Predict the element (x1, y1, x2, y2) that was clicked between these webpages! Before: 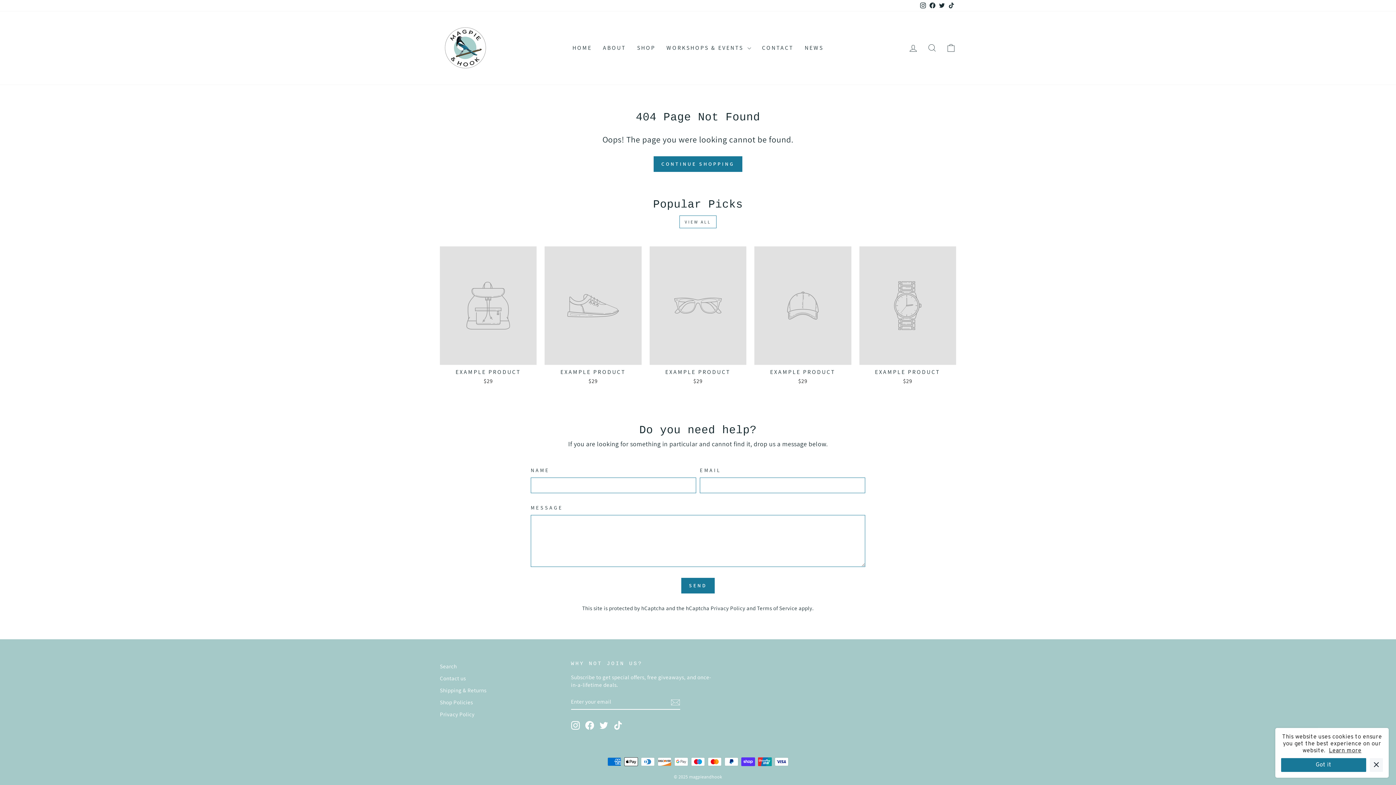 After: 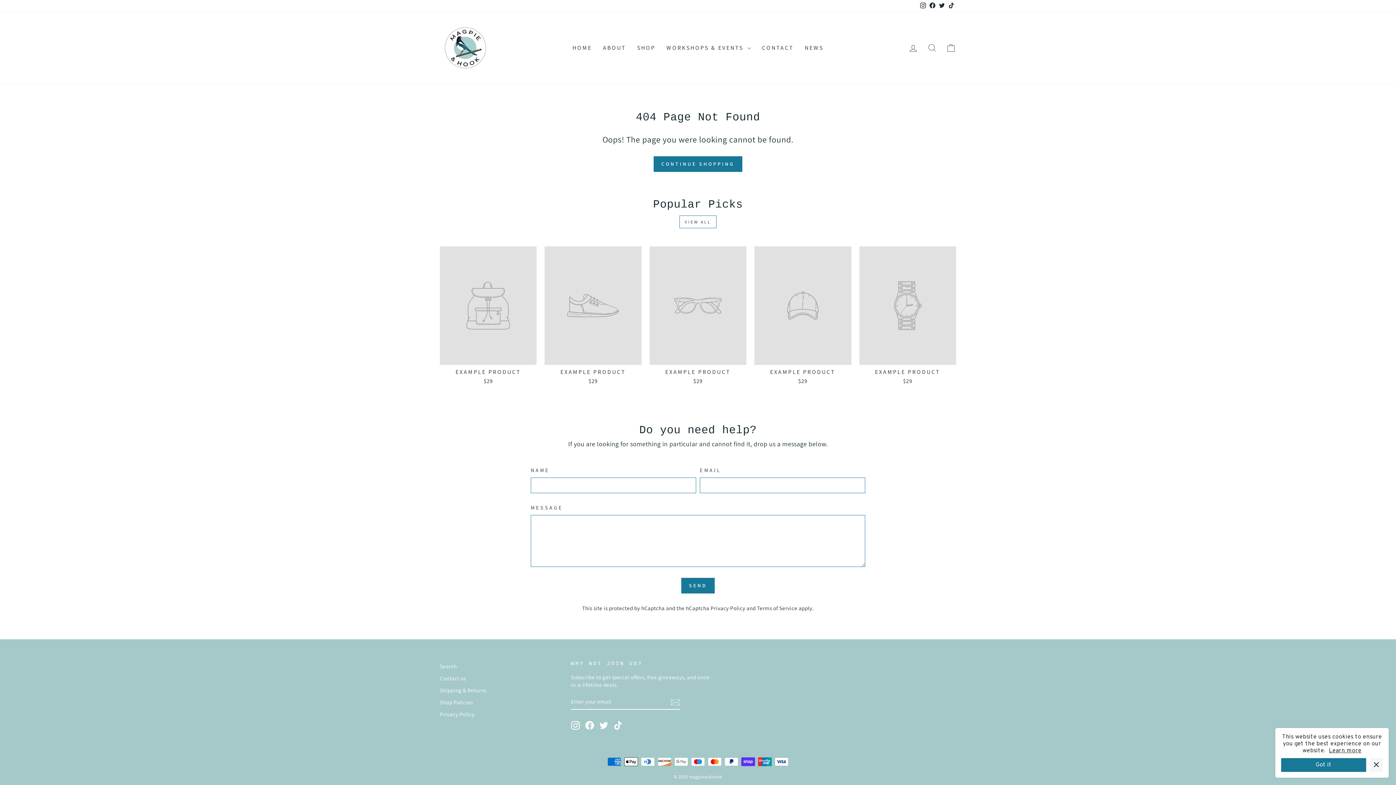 Action: bbox: (571, 721, 579, 730) label: Instagram